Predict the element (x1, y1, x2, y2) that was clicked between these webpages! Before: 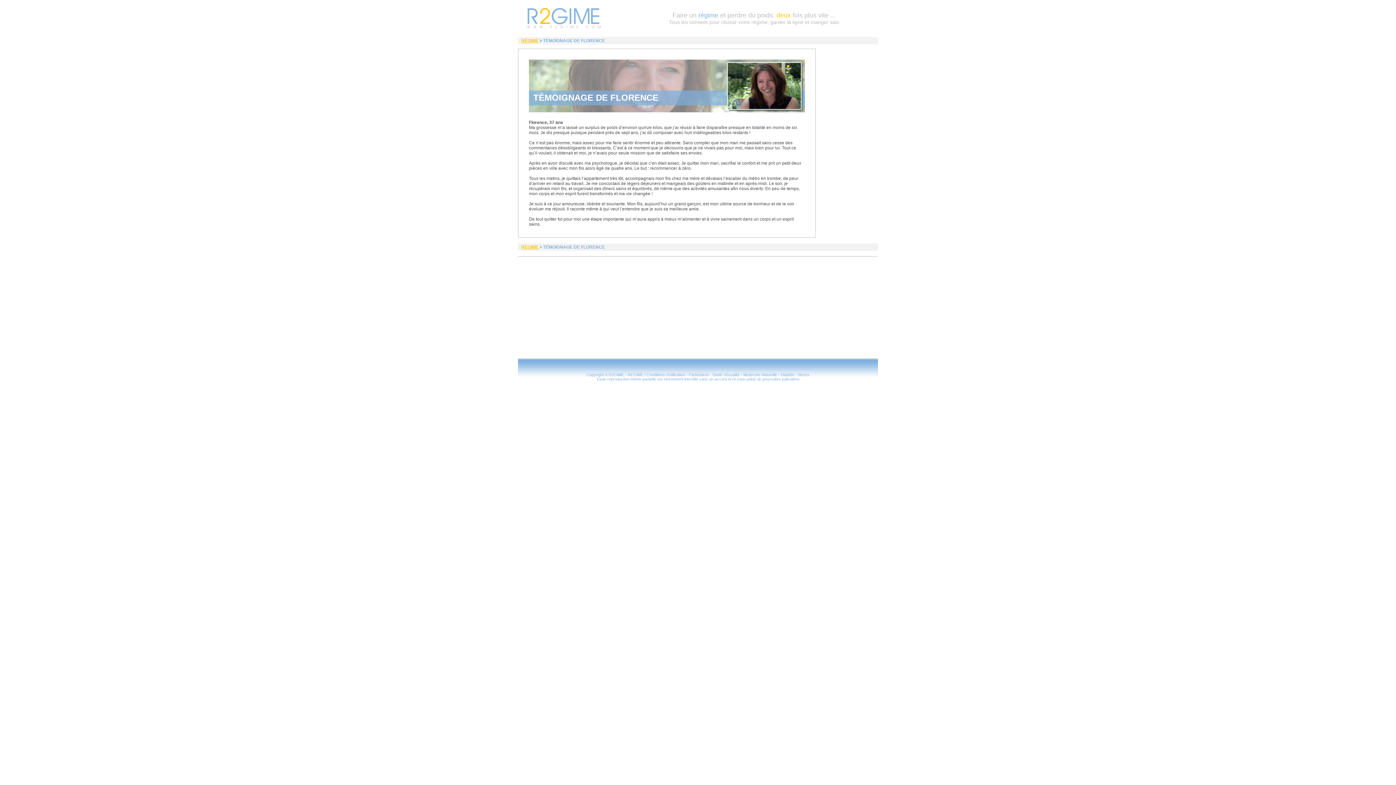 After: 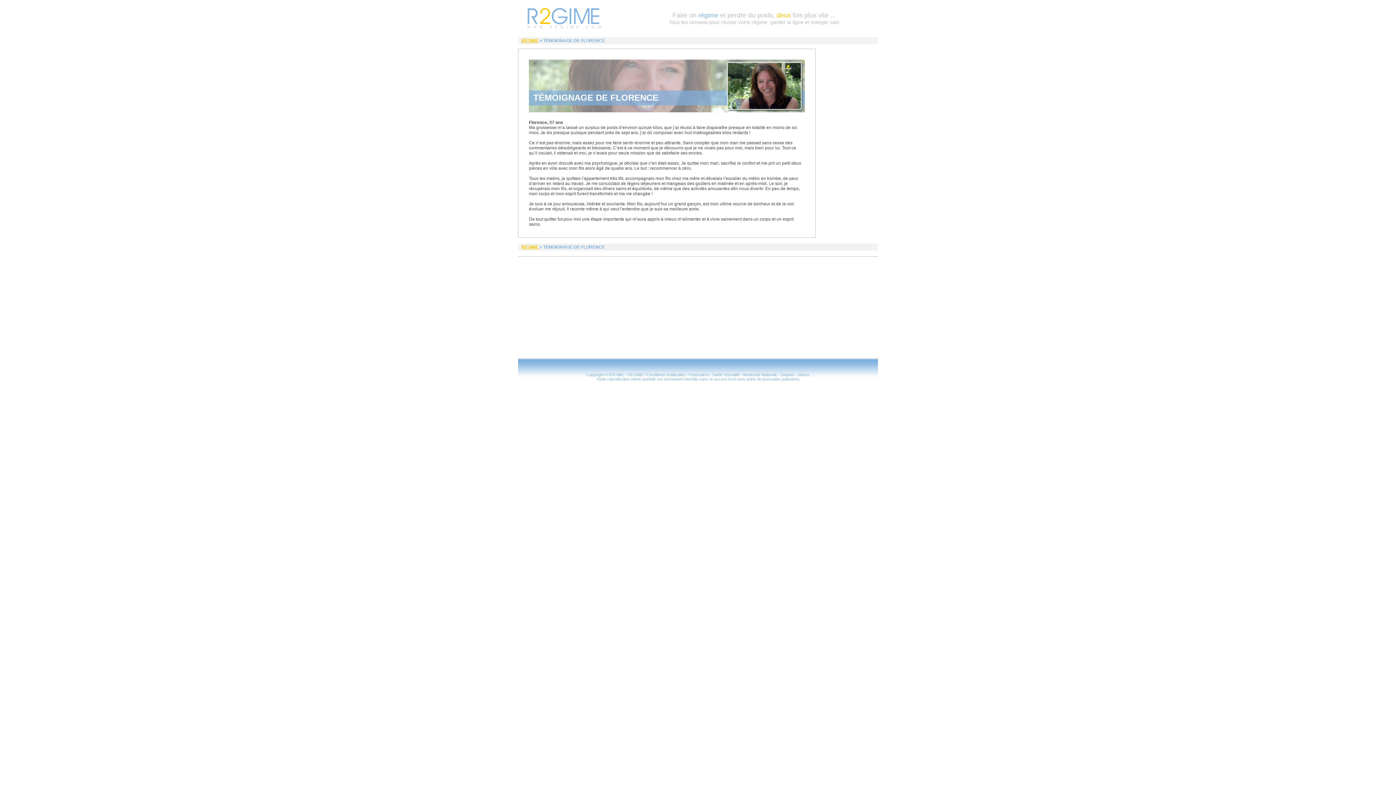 Action: bbox: (780, 372, 794, 377) label: Diabète